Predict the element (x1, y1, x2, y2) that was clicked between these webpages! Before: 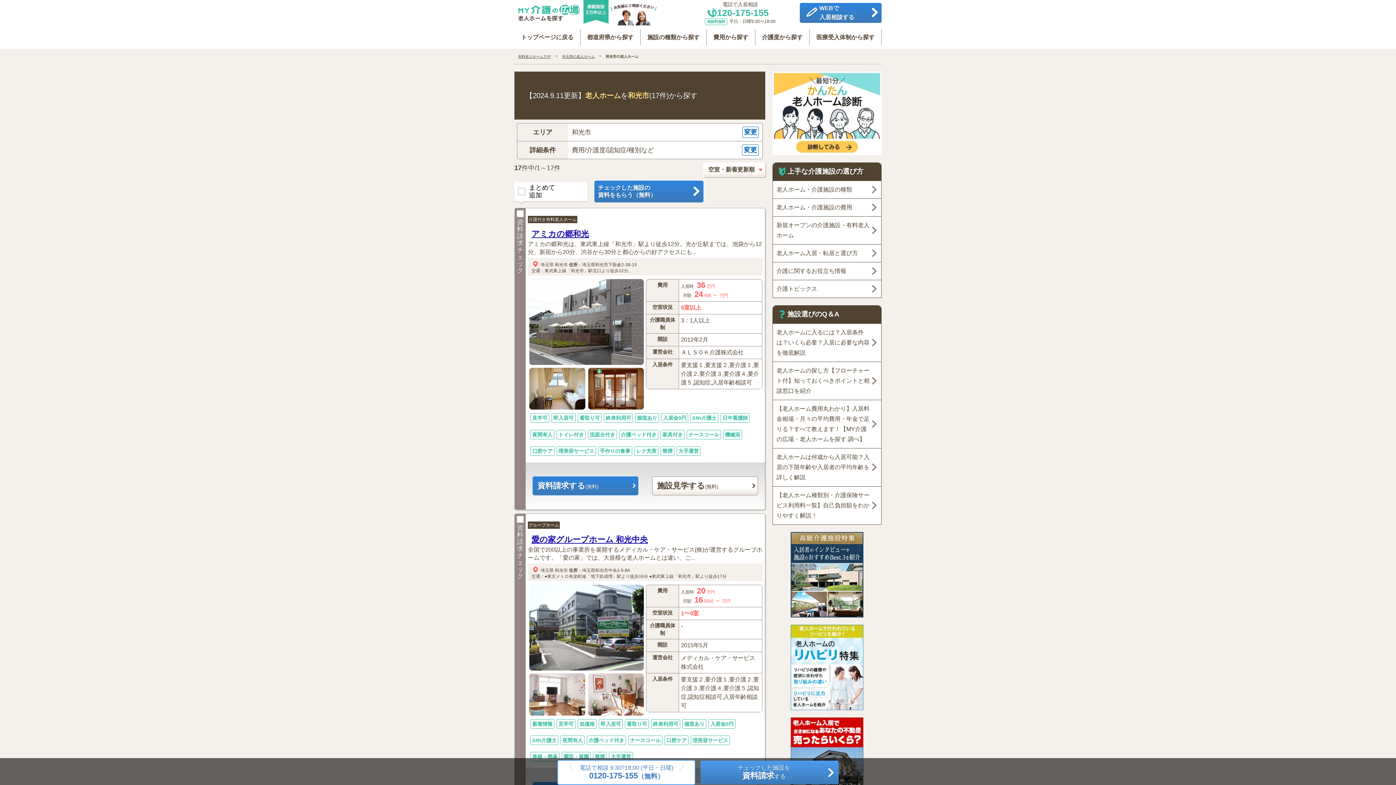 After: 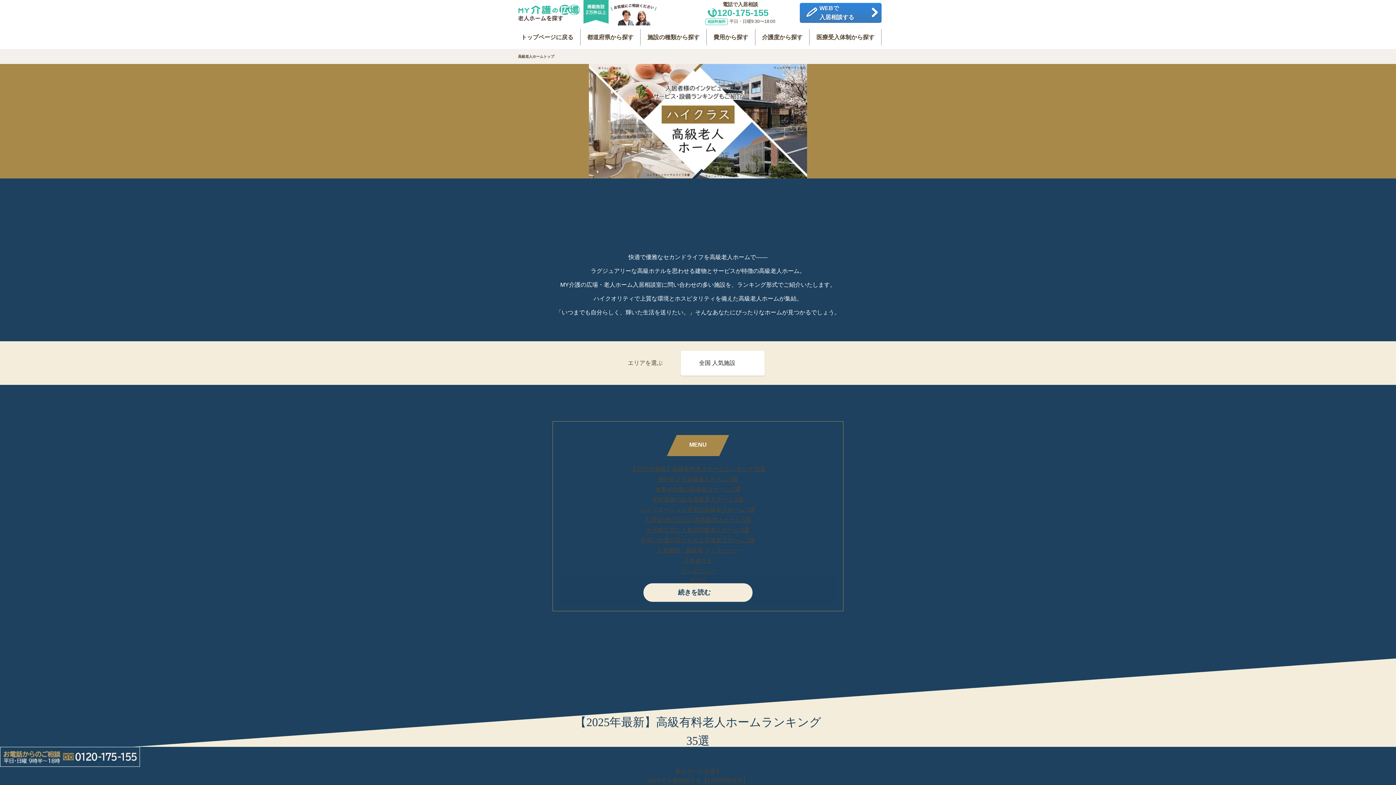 Action: bbox: (790, 532, 863, 617)